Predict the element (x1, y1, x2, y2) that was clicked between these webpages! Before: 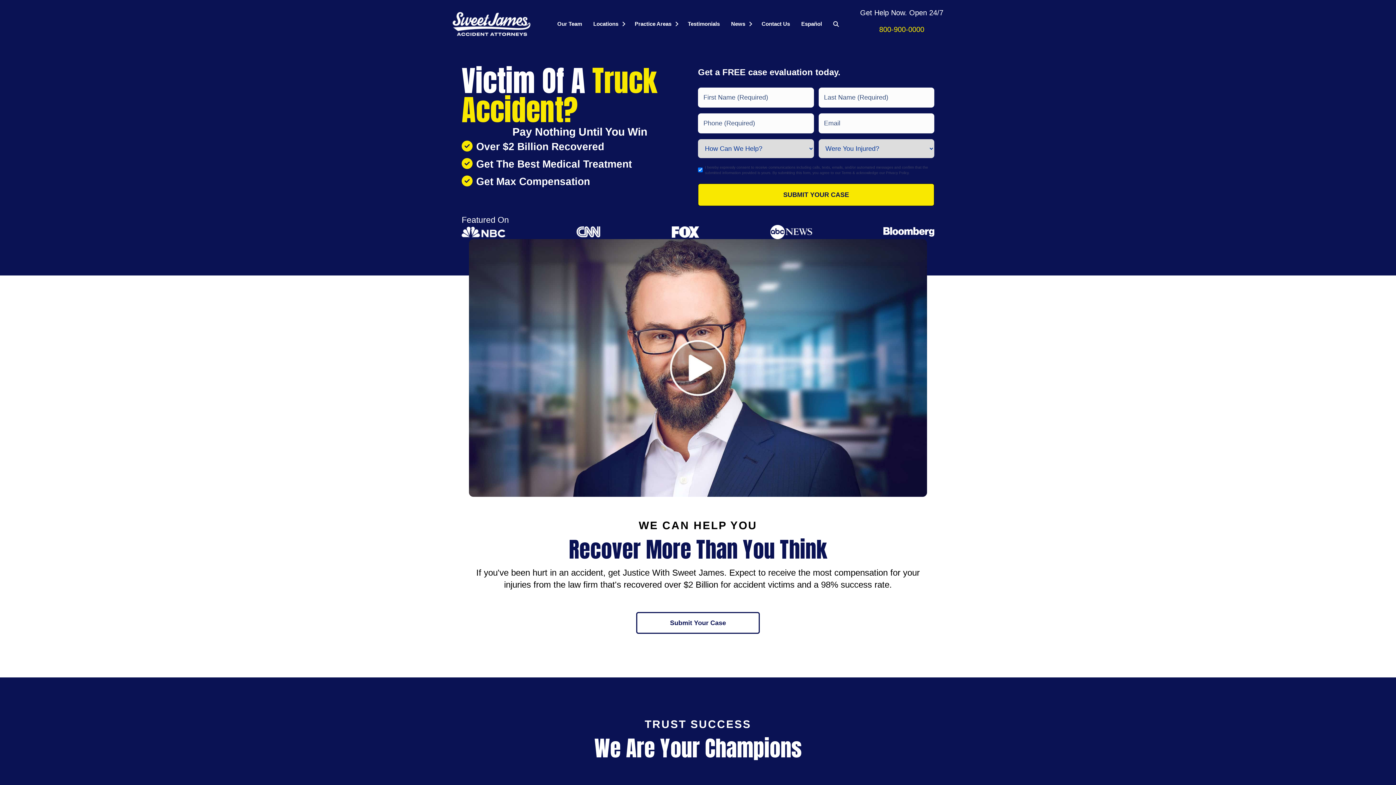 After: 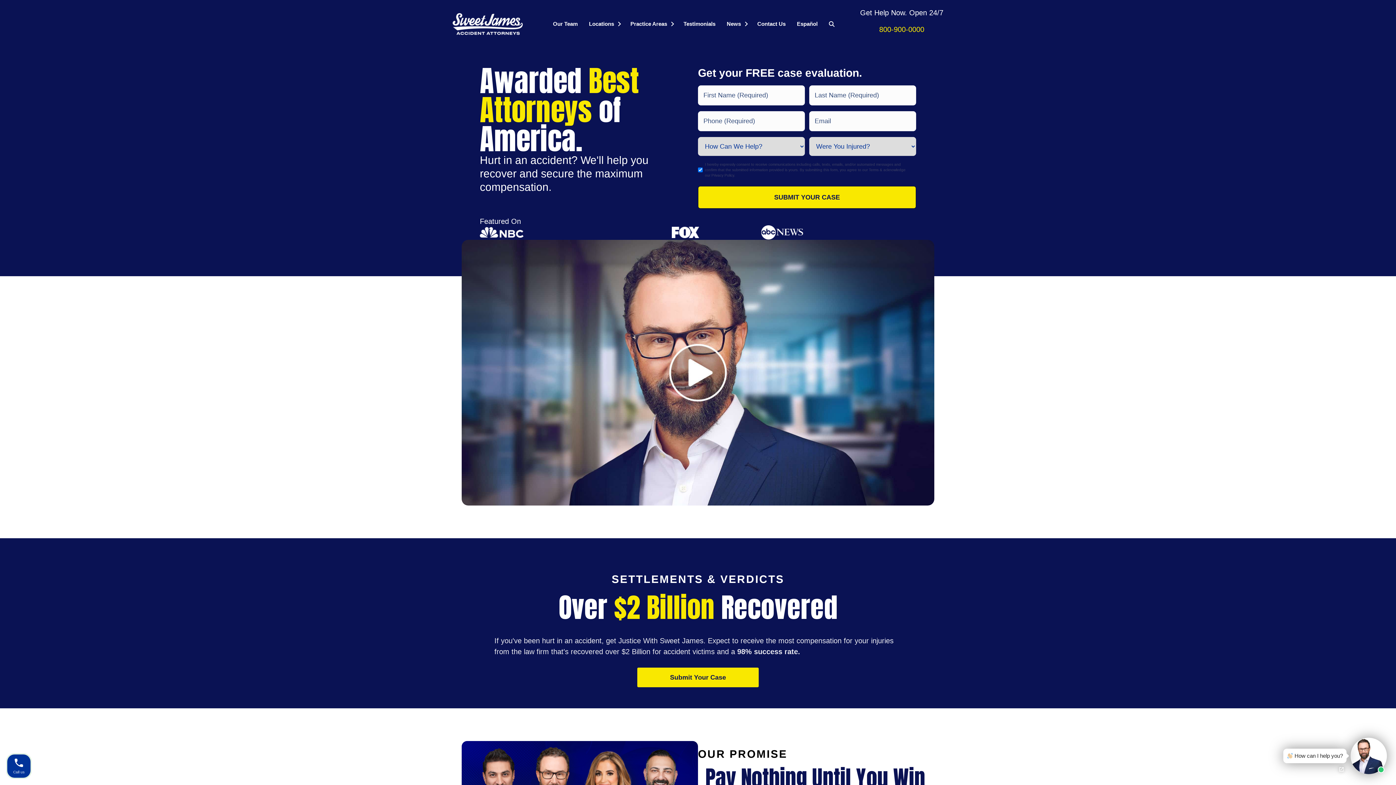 Action: bbox: (452, 19, 530, 27)